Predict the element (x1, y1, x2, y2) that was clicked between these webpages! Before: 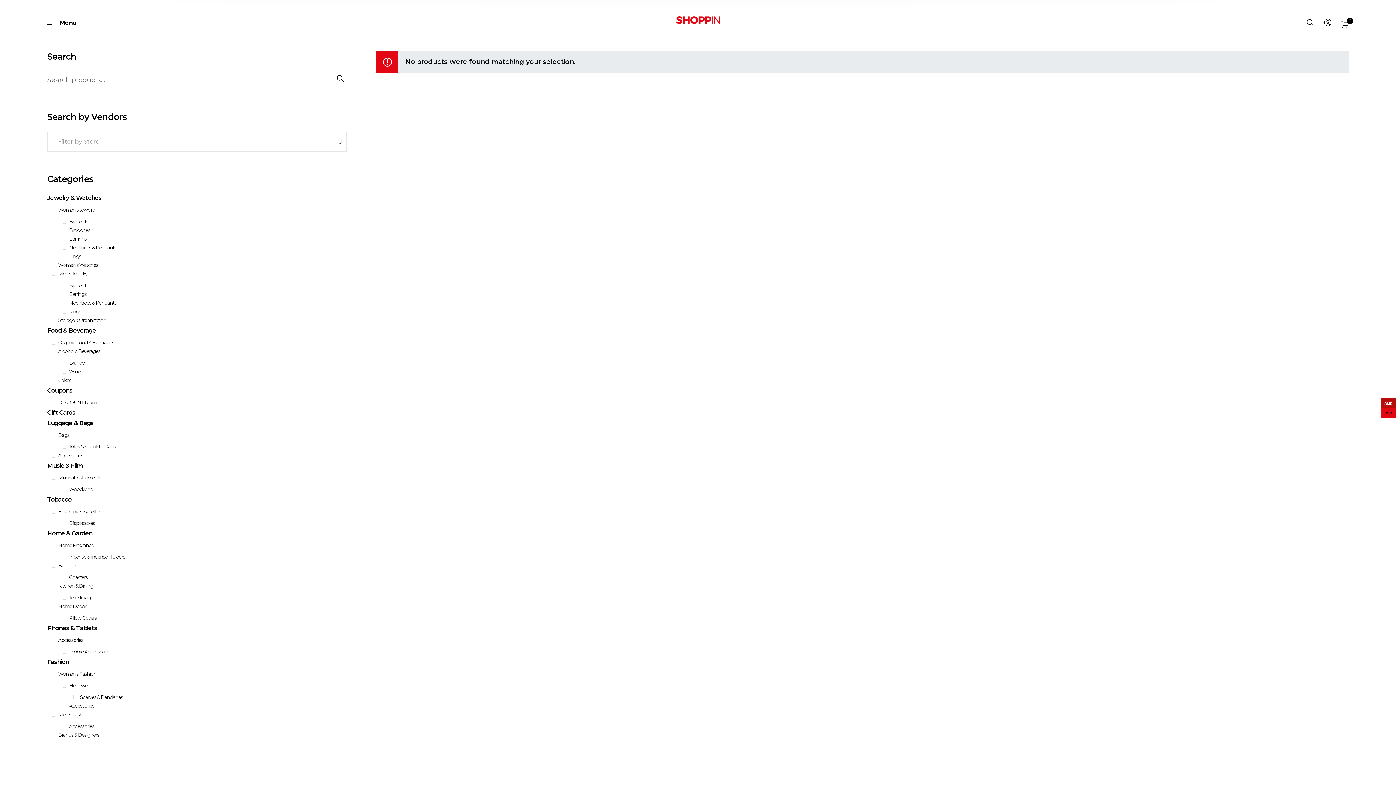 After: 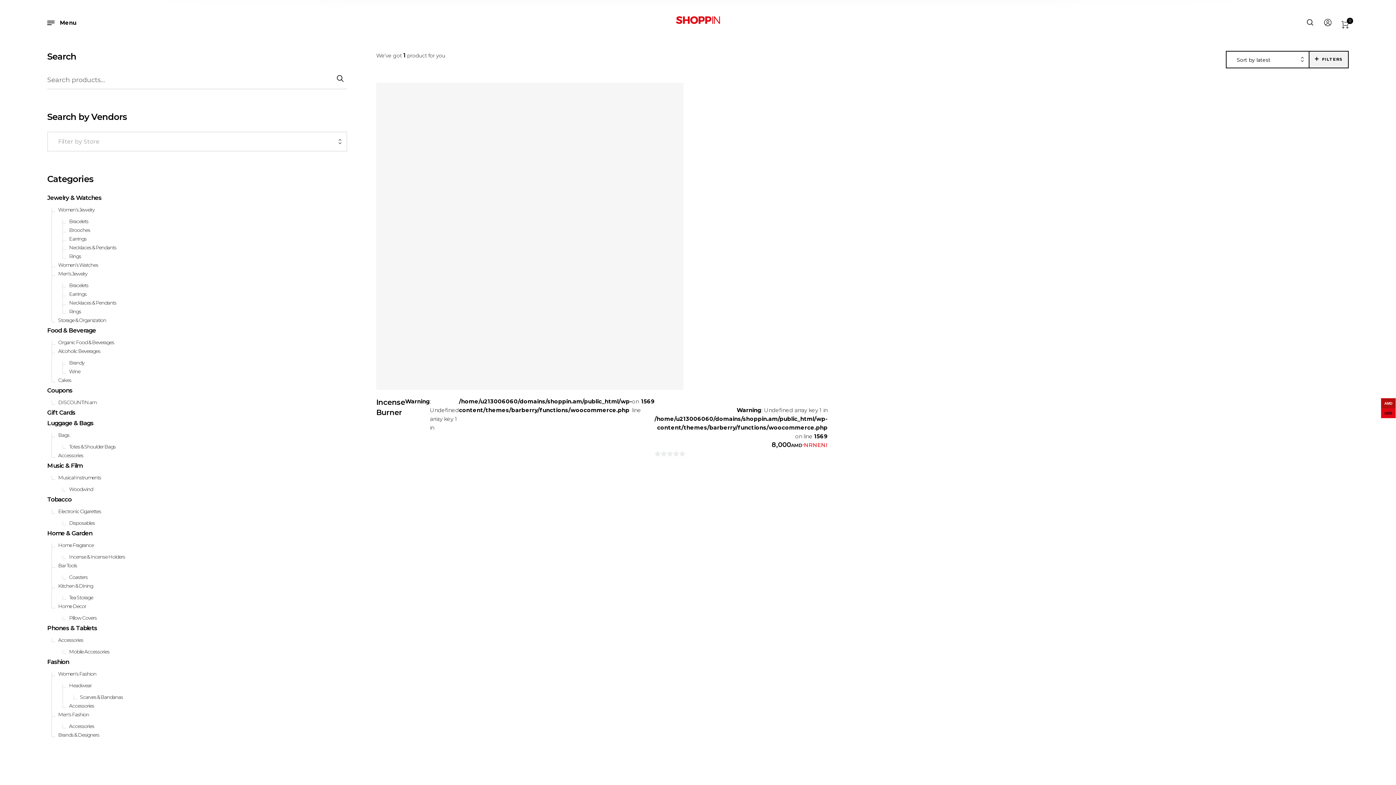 Action: label: Home Fragrance bbox: (58, 542, 93, 548)